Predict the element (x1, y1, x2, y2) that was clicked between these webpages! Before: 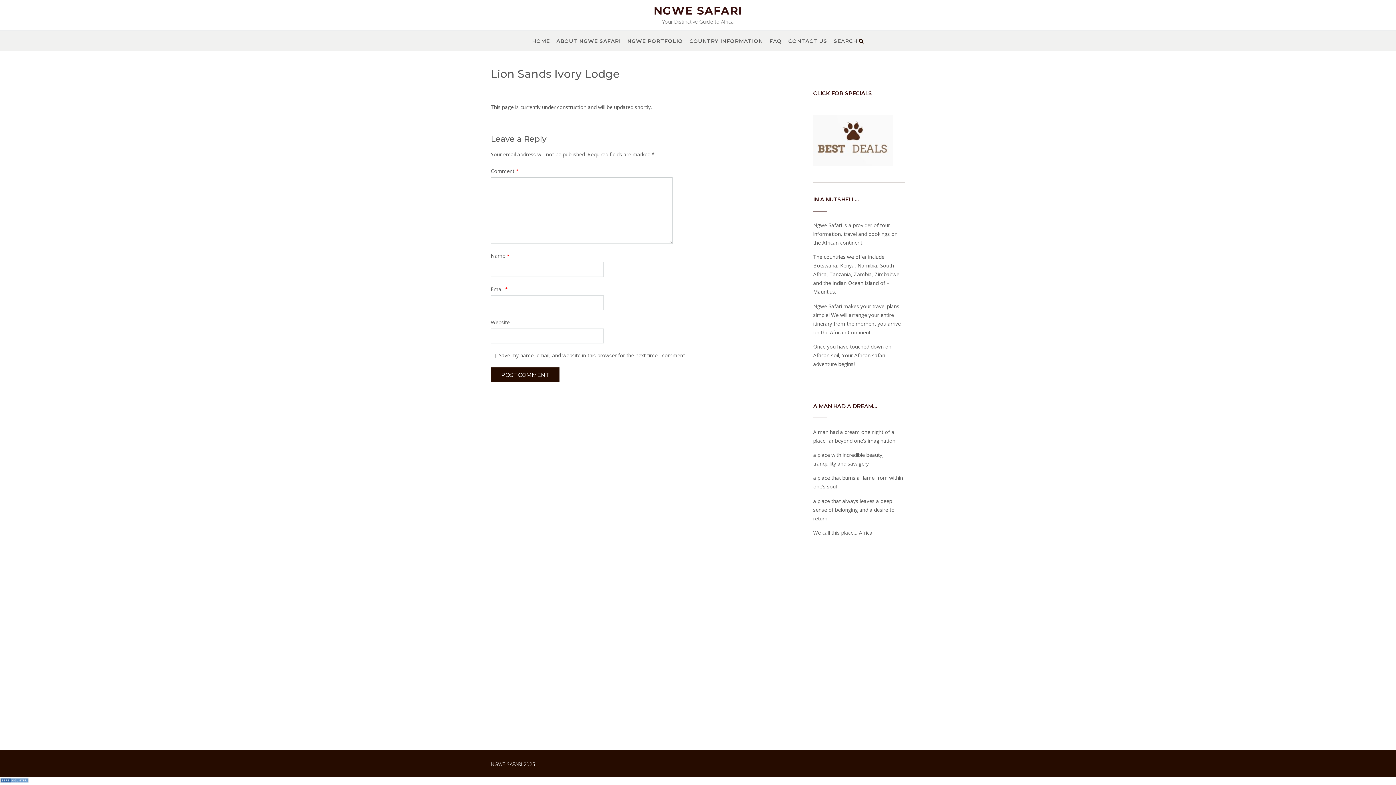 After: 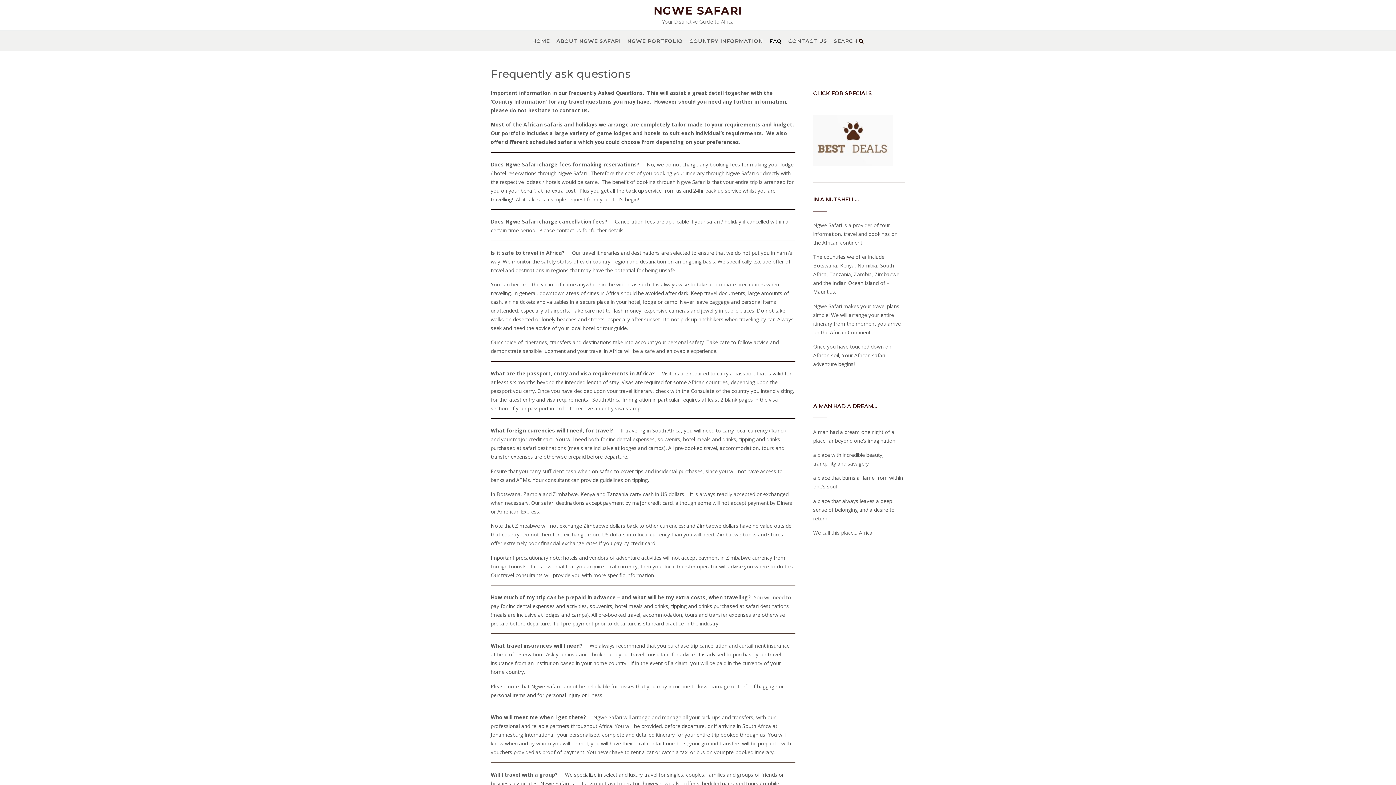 Action: label: FAQ bbox: (769, 37, 782, 45)